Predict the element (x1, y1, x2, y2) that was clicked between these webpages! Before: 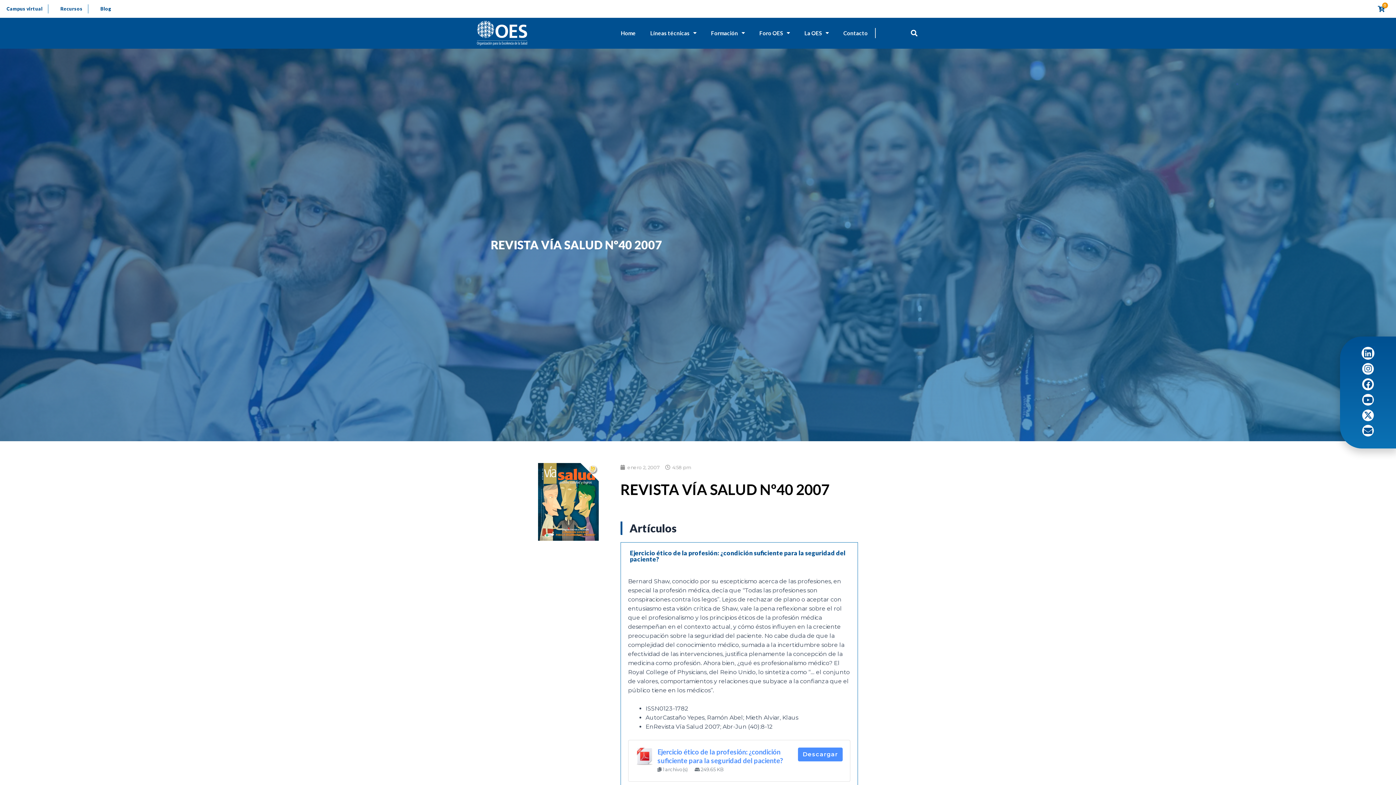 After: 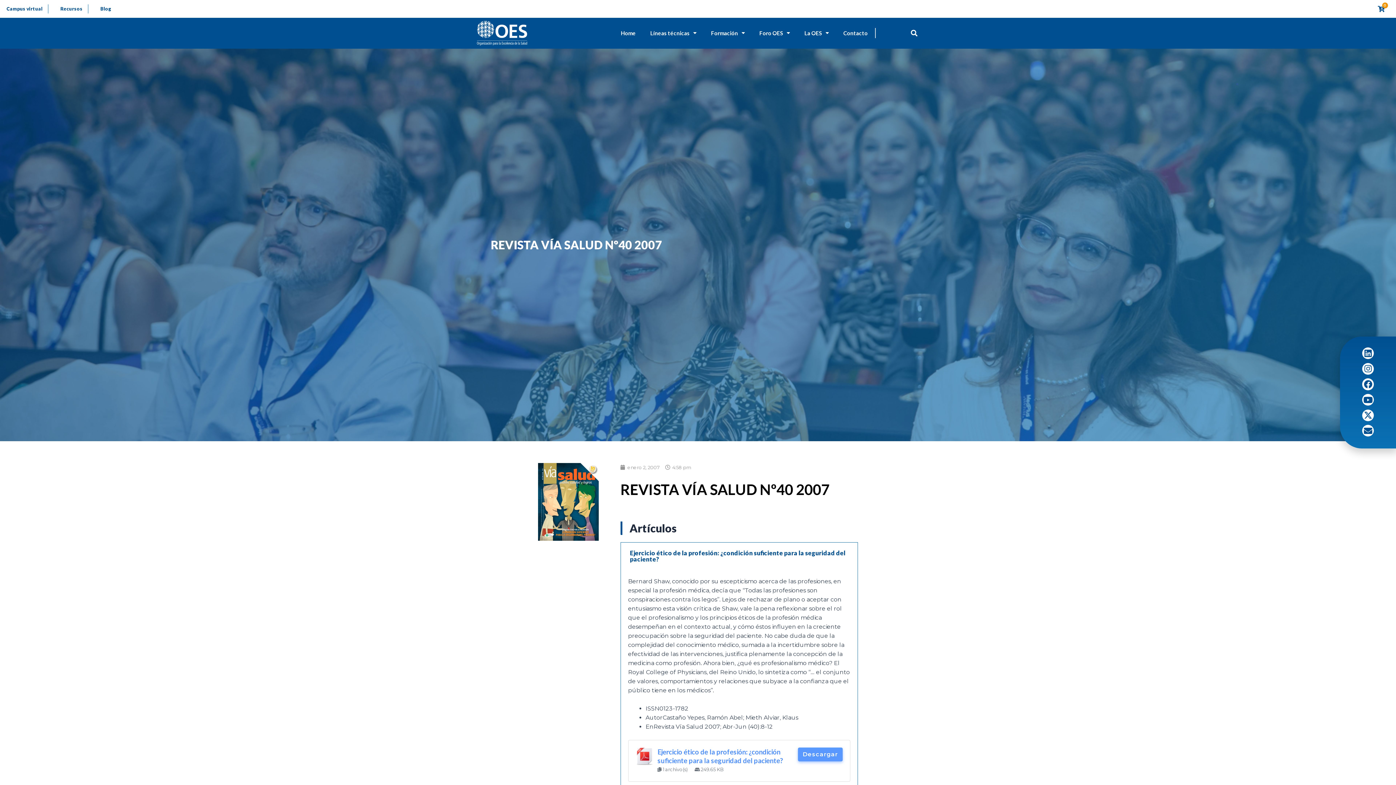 Action: bbox: (798, 748, 842, 761) label: Descargar